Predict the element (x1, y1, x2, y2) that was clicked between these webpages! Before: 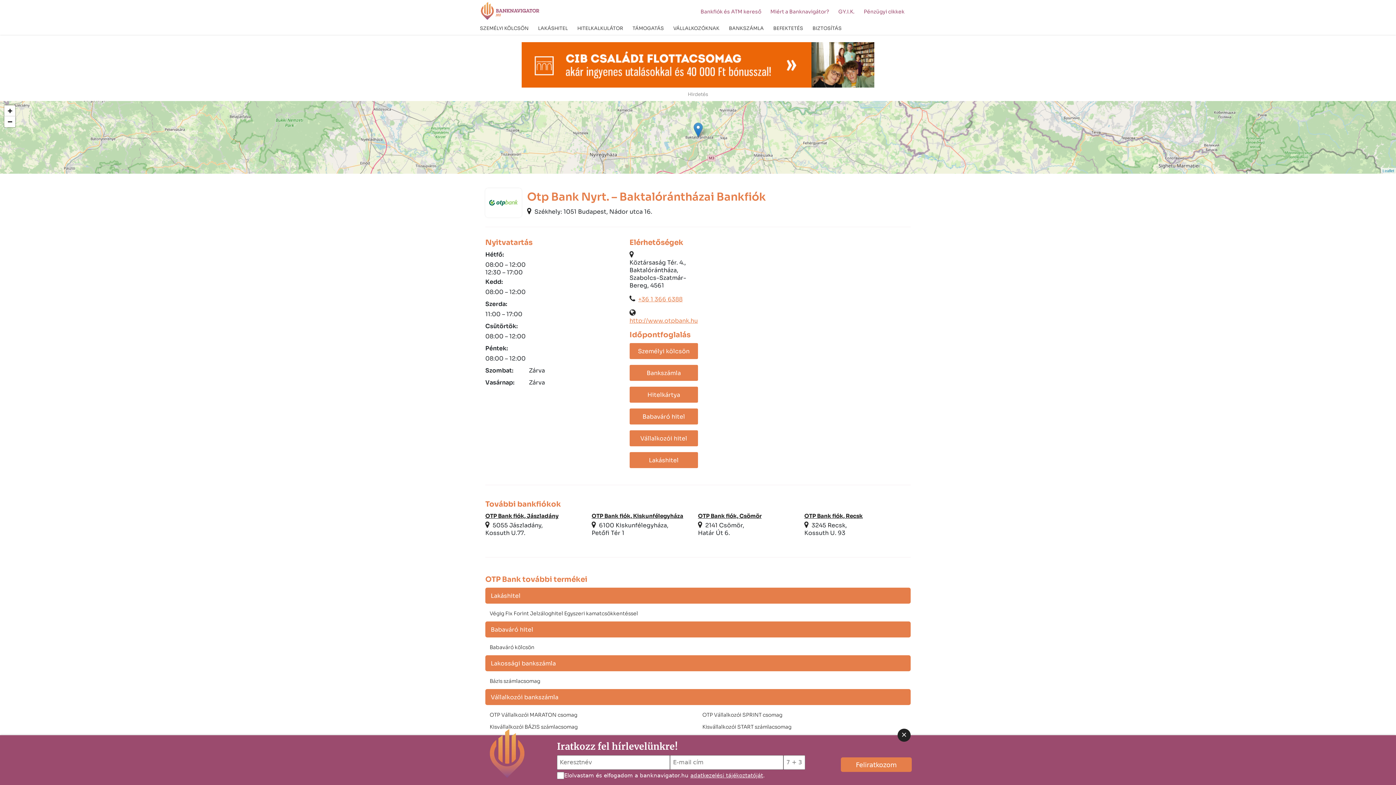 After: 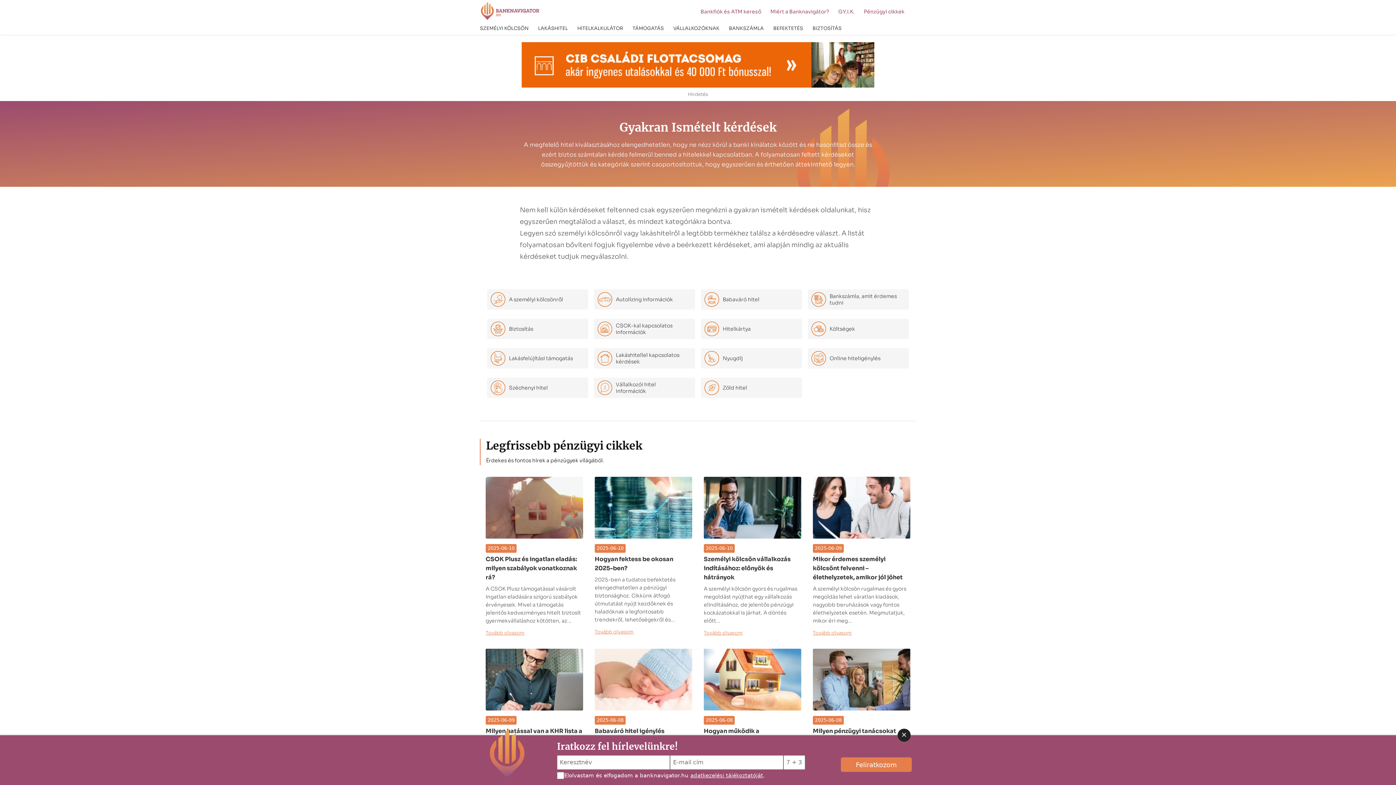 Action: label: GY.I.K. bbox: (838, 8, 854, 14)